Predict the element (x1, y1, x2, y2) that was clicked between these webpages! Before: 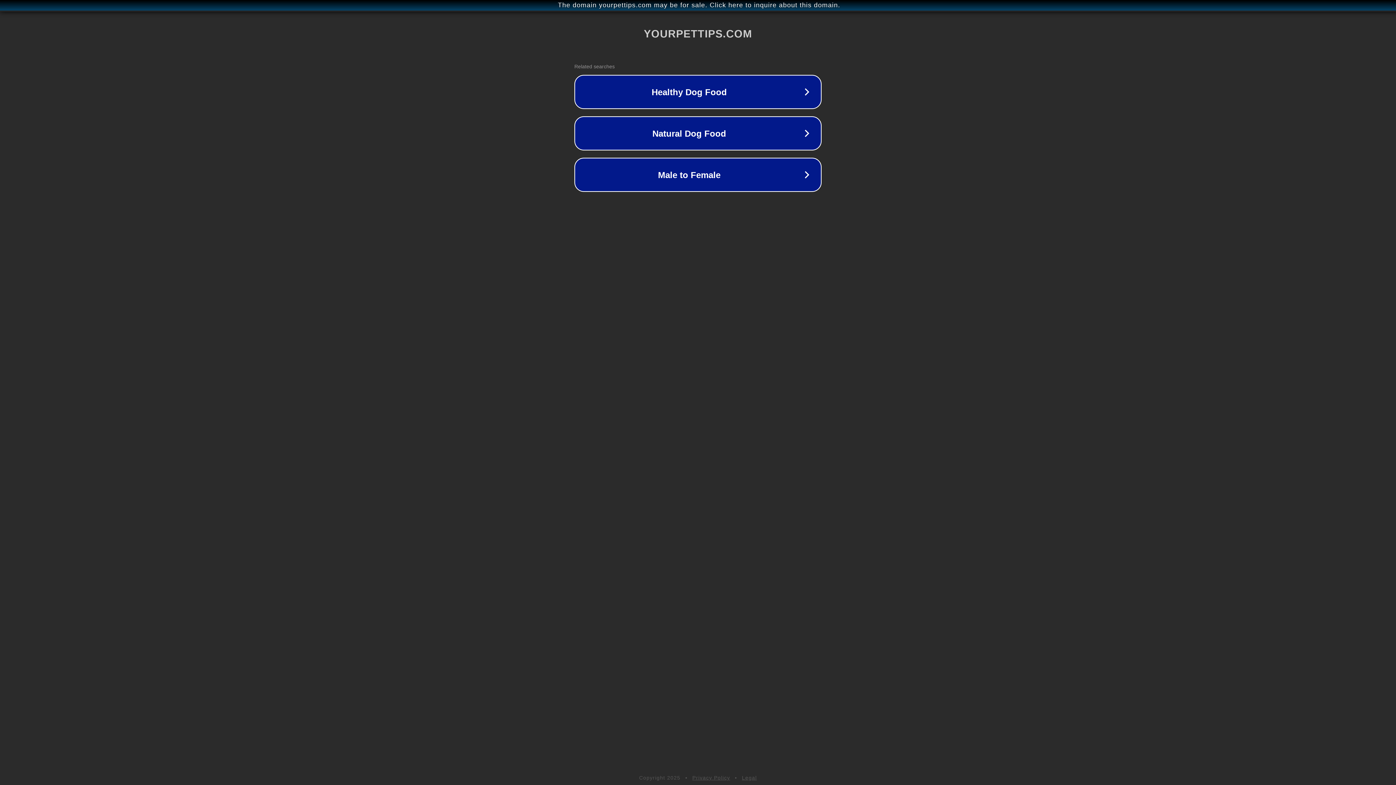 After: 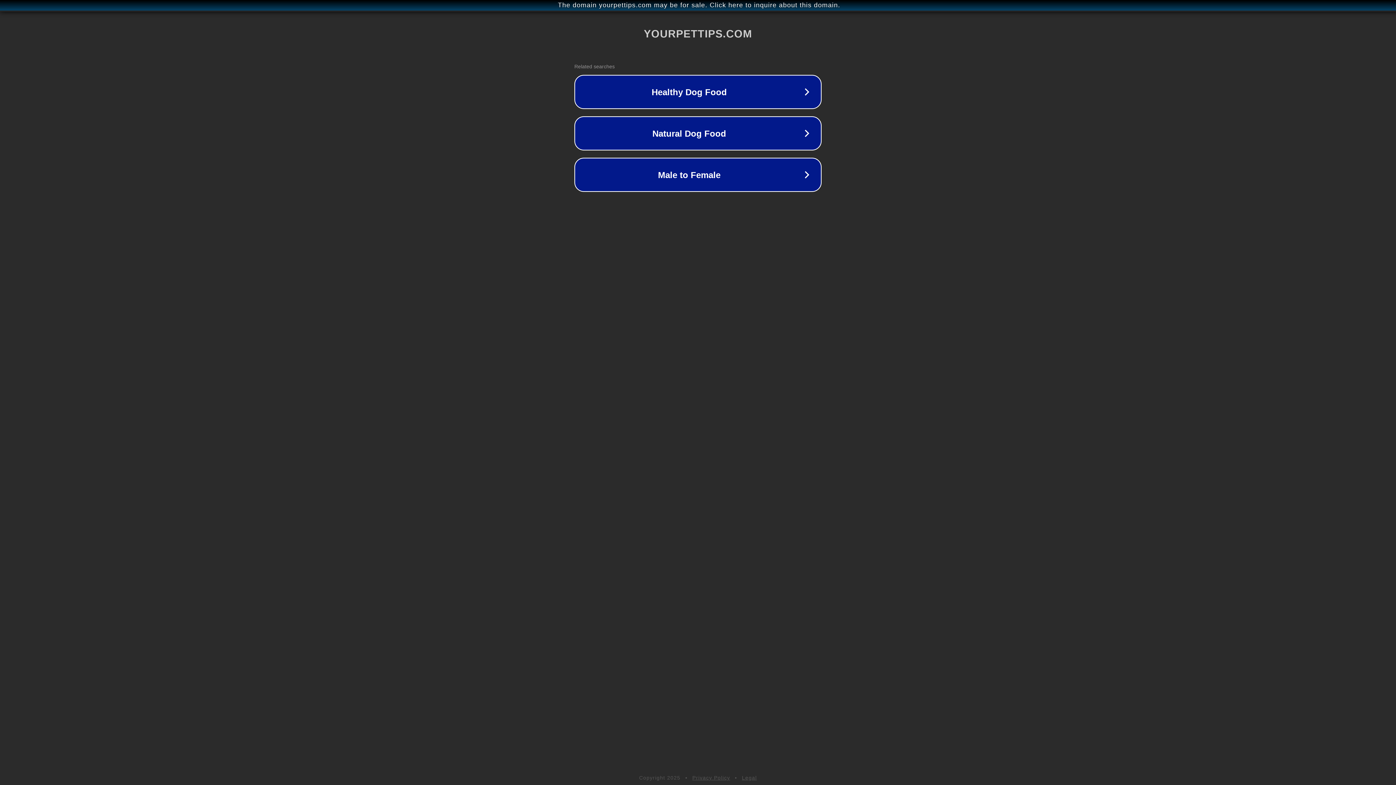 Action: bbox: (742, 775, 757, 781) label: Legal